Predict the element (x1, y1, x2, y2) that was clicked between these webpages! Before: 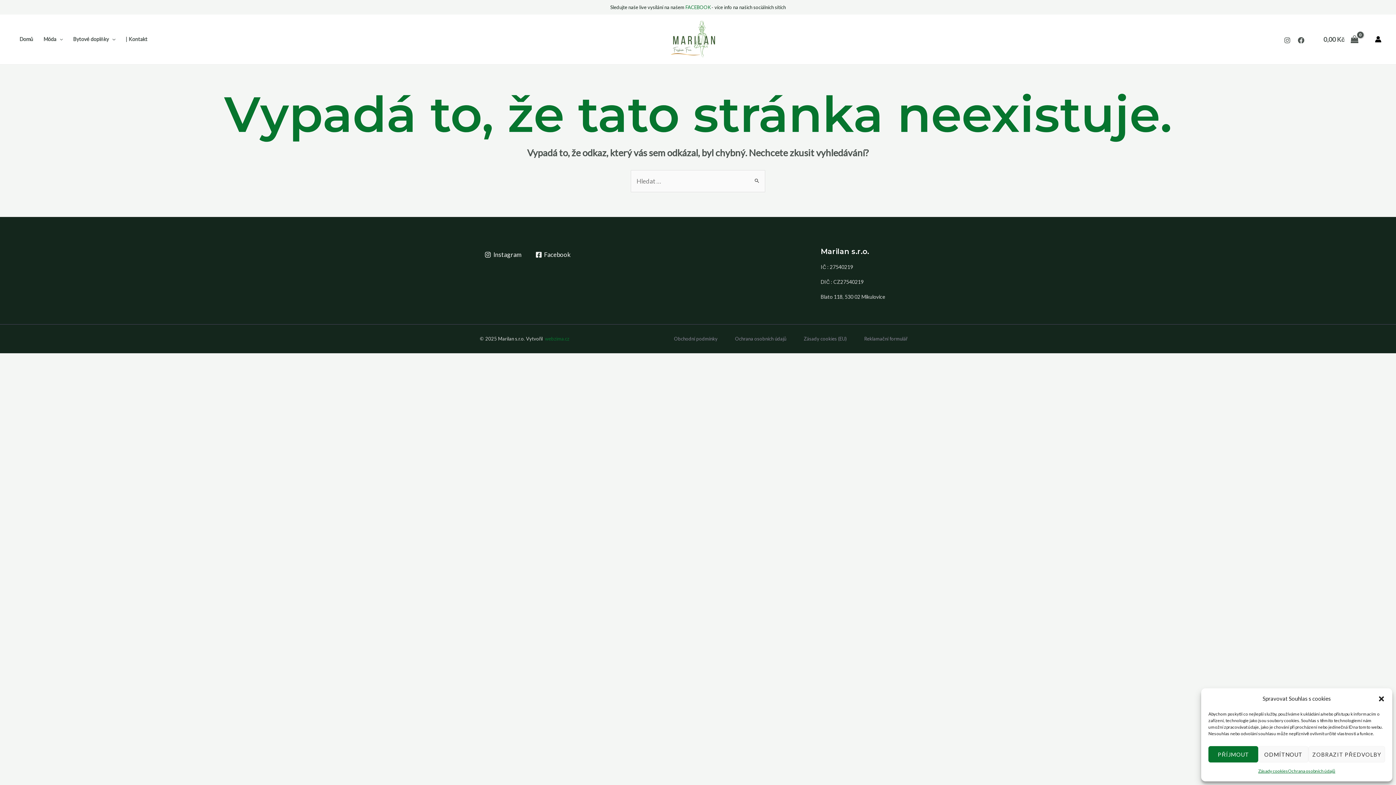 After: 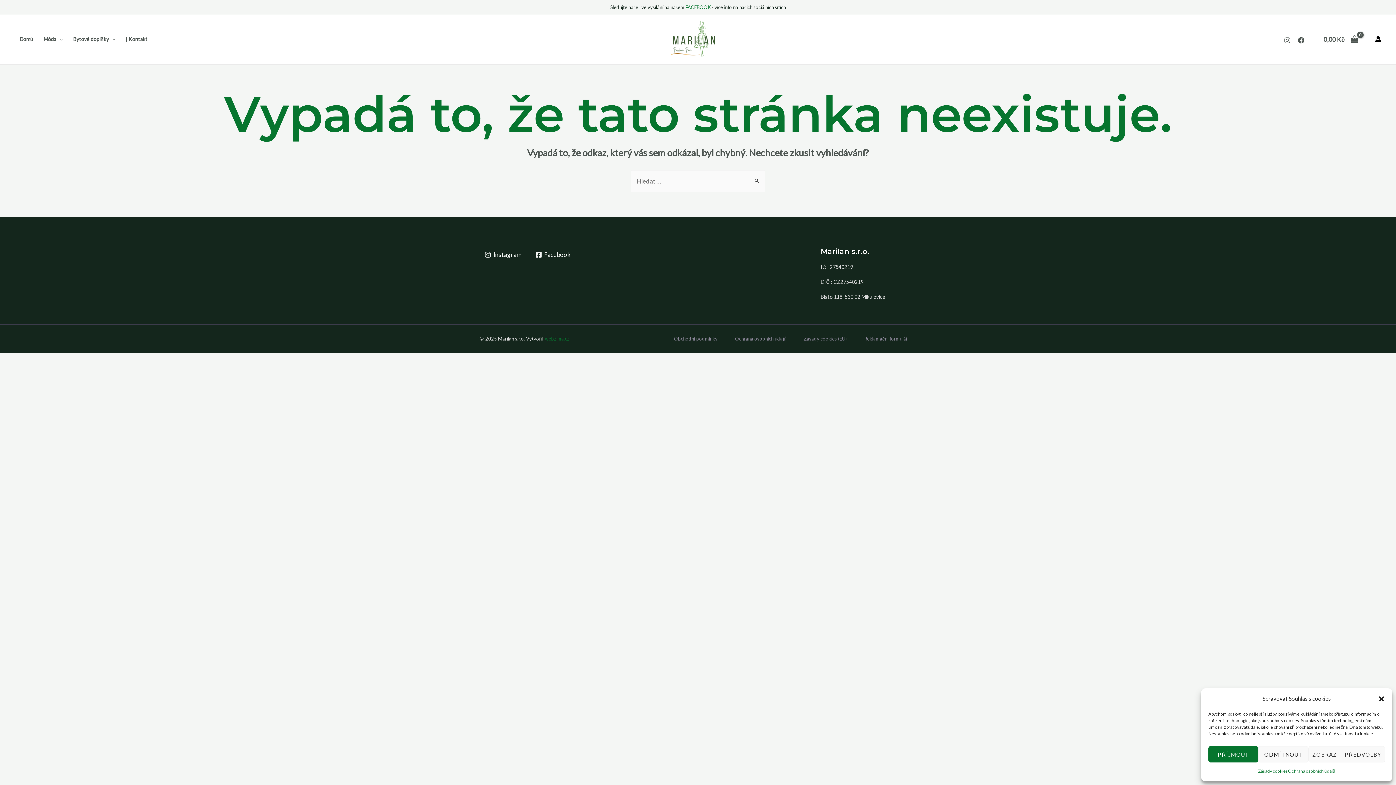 Action: label: Facebook bbox: (533, 251, 573, 258)